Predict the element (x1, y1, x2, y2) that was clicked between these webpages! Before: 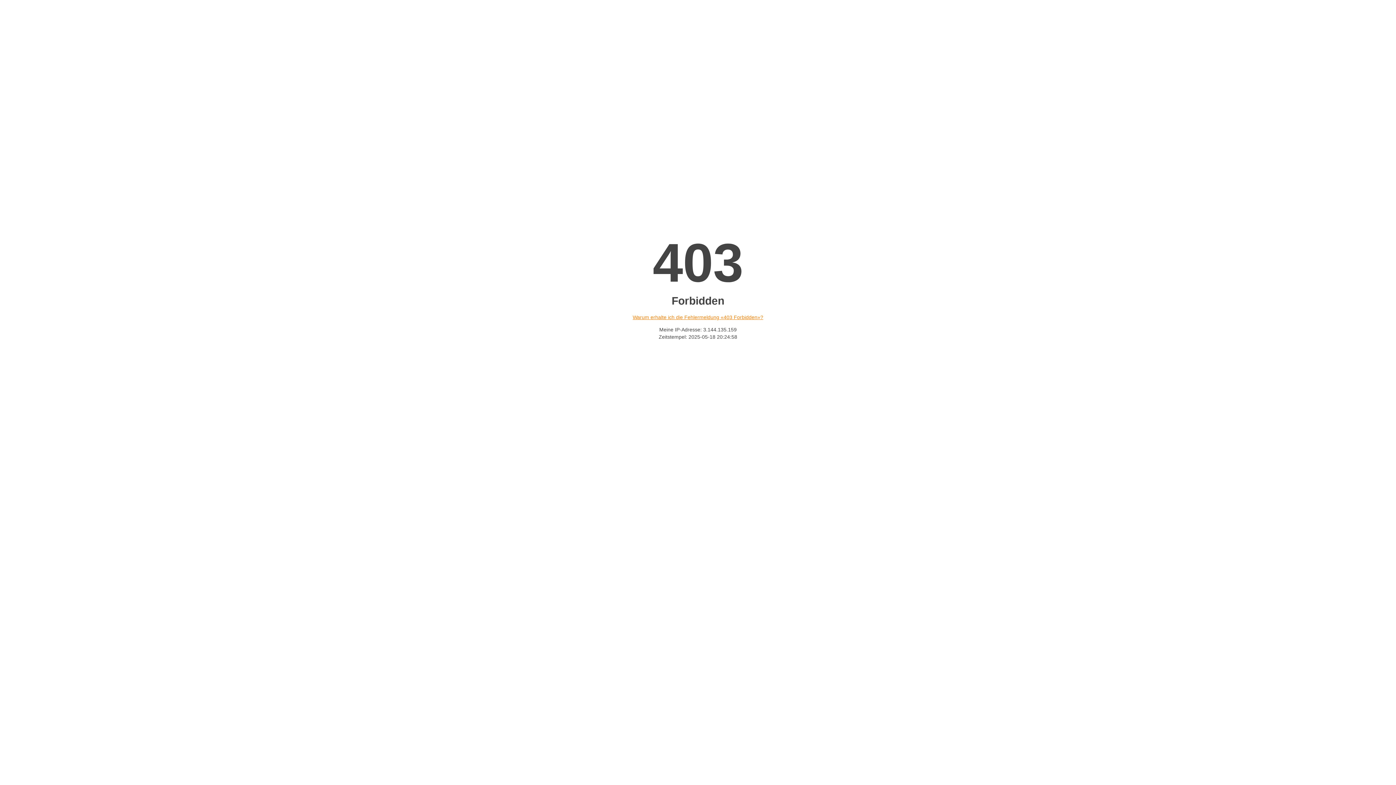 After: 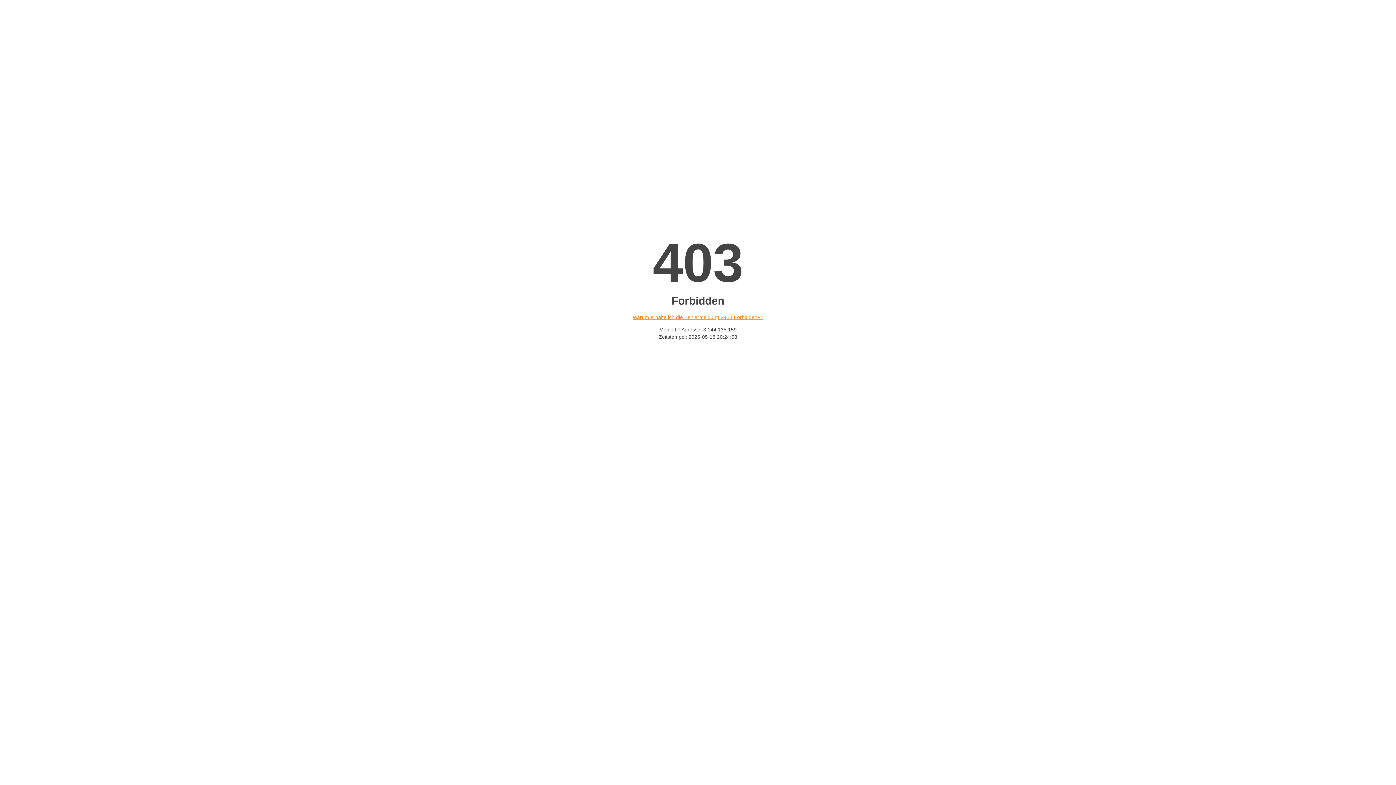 Action: label: Warum erhalte ich die Fehlermeldung «403 Forbidden»? bbox: (632, 314, 763, 320)